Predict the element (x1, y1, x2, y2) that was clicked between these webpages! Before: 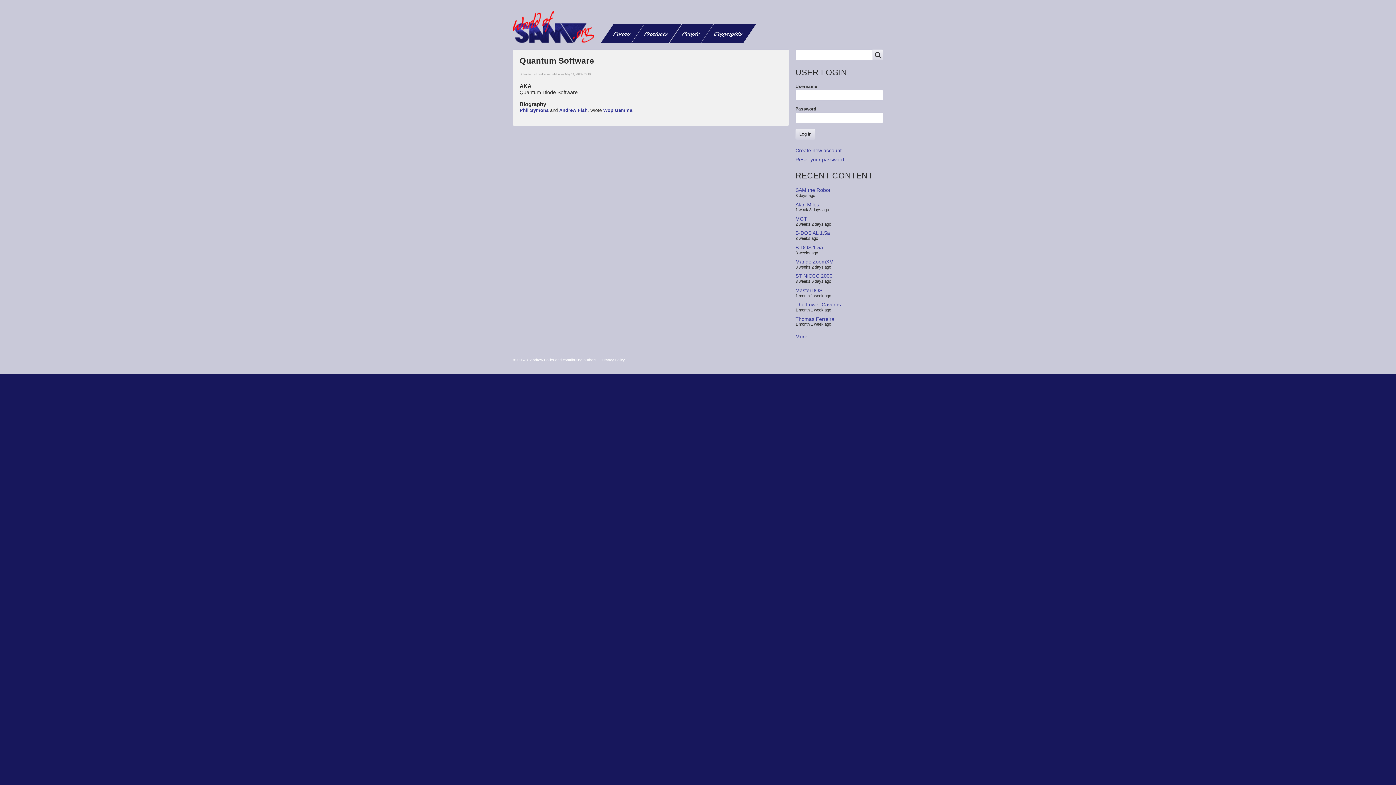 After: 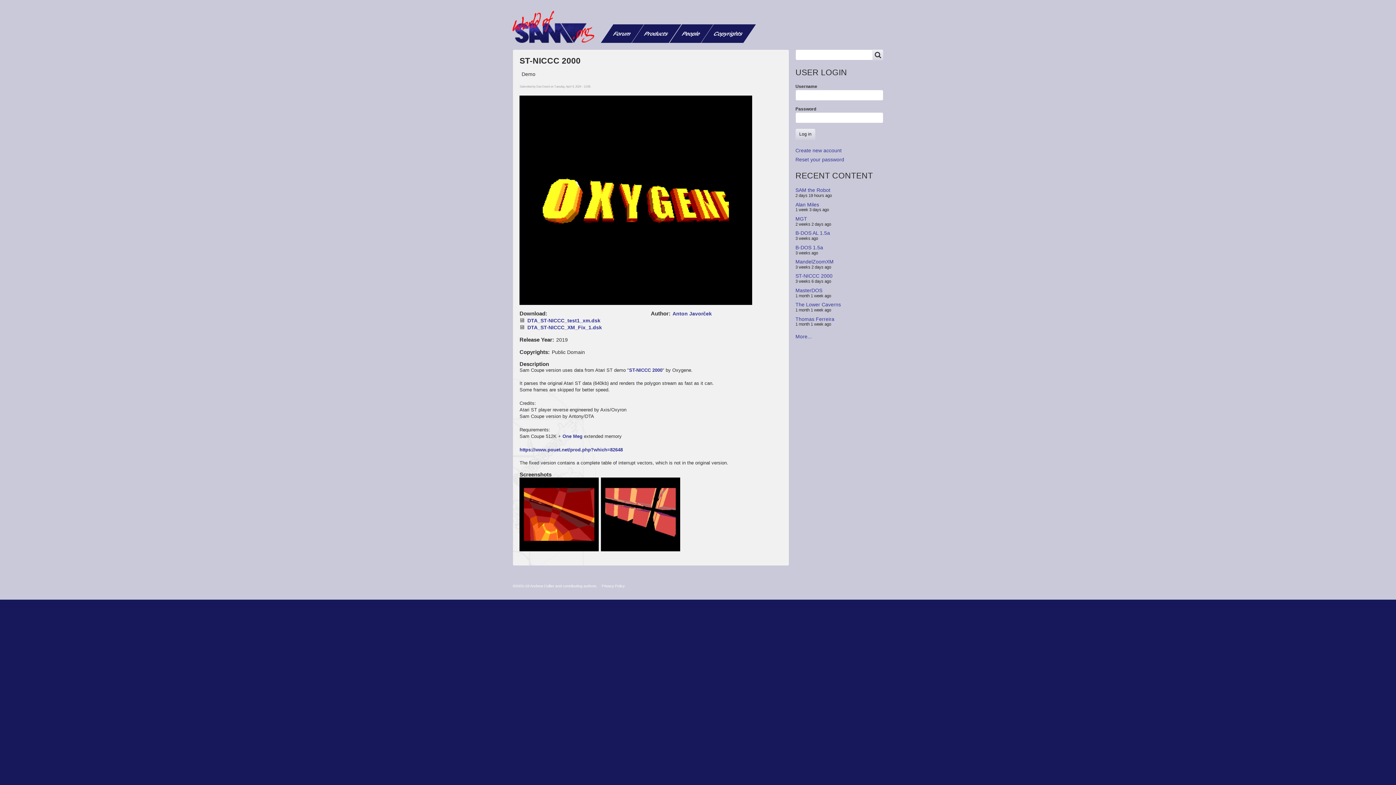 Action: bbox: (795, 272, 832, 279) label: ST-NICCC 2000